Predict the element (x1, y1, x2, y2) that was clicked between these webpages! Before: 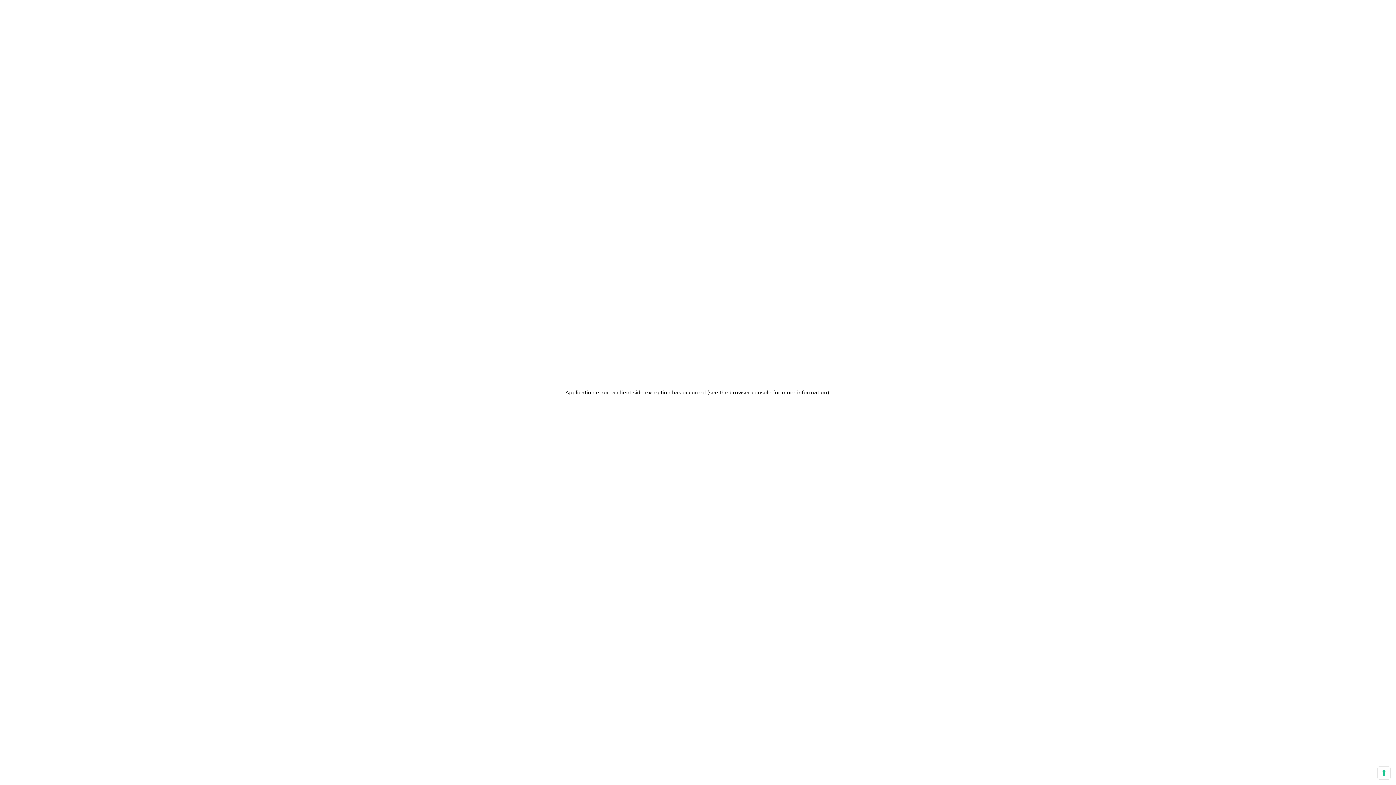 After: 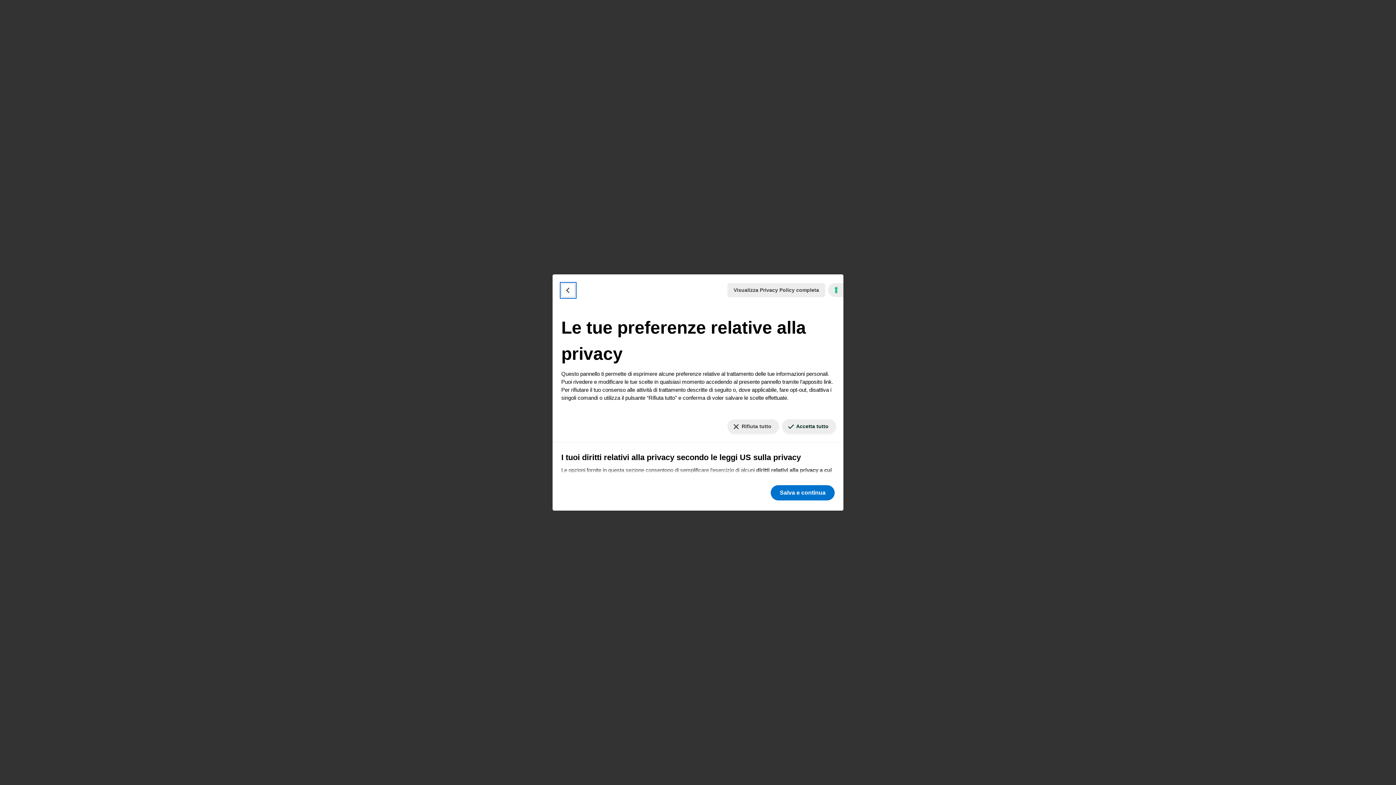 Action: label: Le tue preferenze relative al consenso per le tecnologie di tracciamento bbox: (1378, 767, 1390, 779)